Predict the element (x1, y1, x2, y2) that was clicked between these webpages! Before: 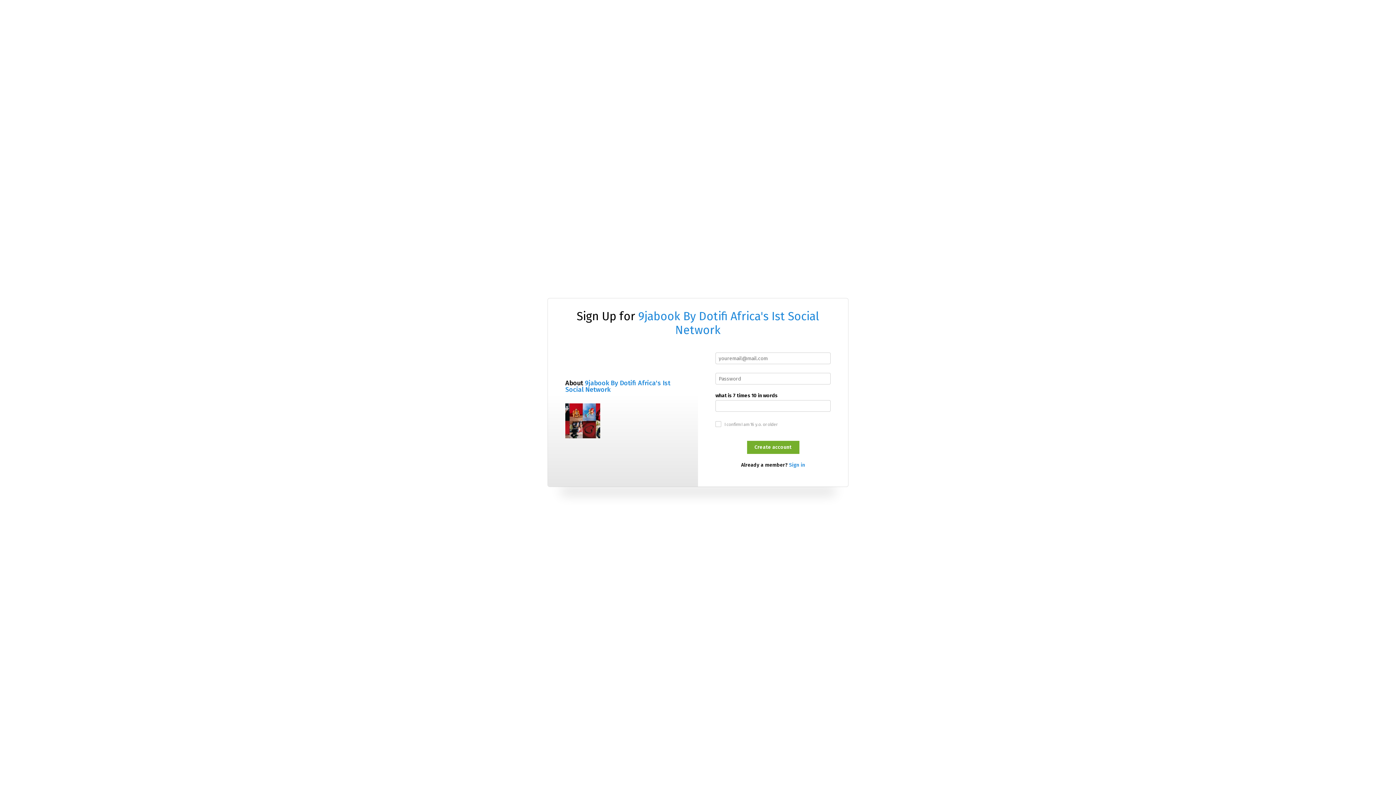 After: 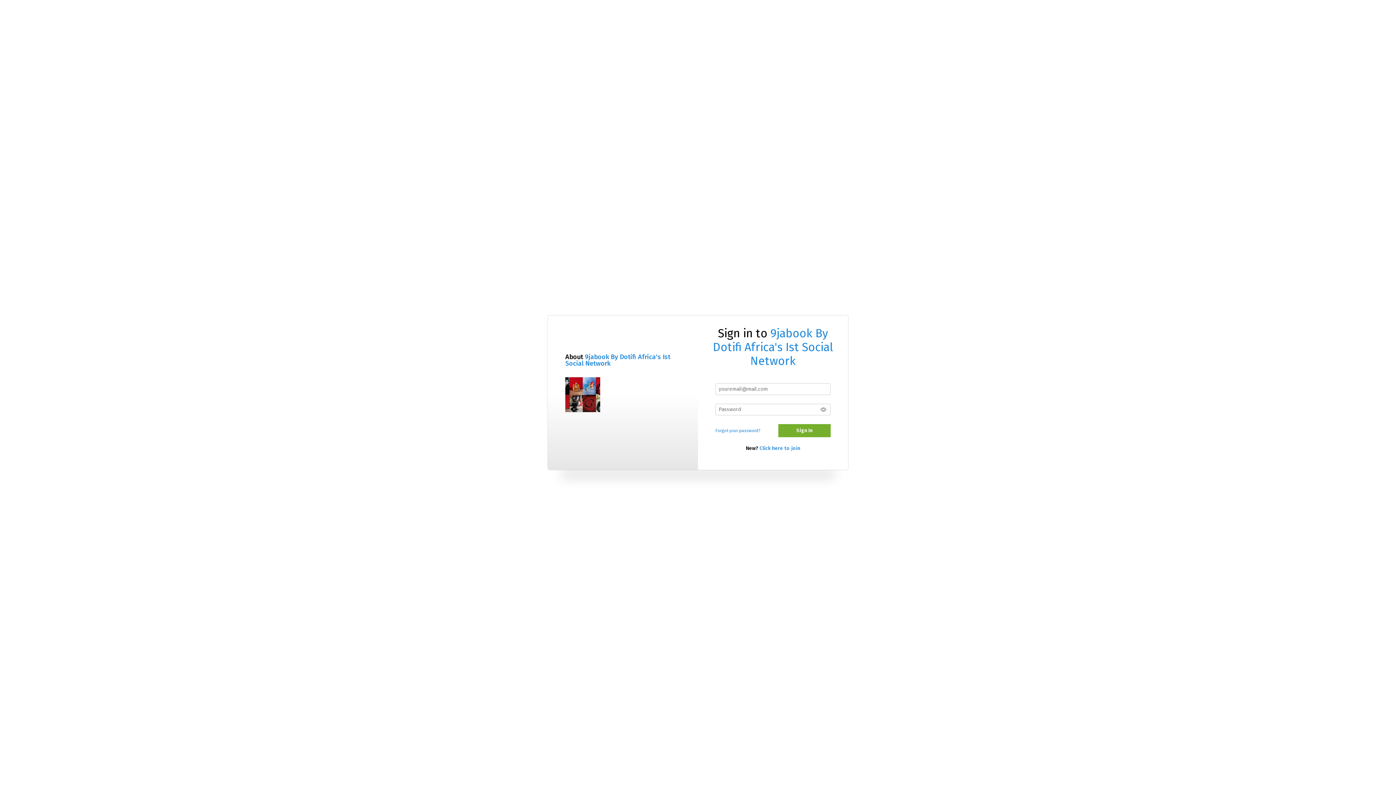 Action: bbox: (789, 462, 805, 468) label: Sign in